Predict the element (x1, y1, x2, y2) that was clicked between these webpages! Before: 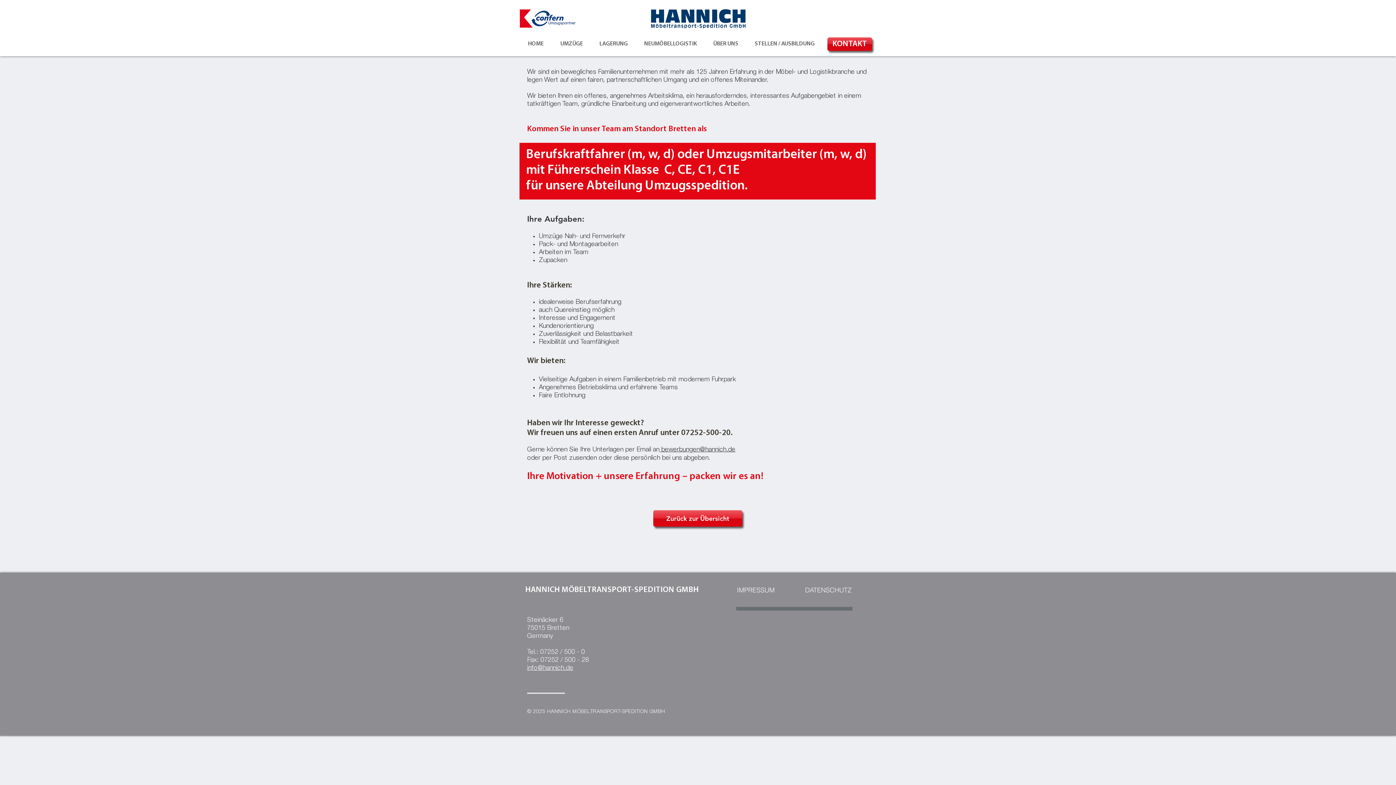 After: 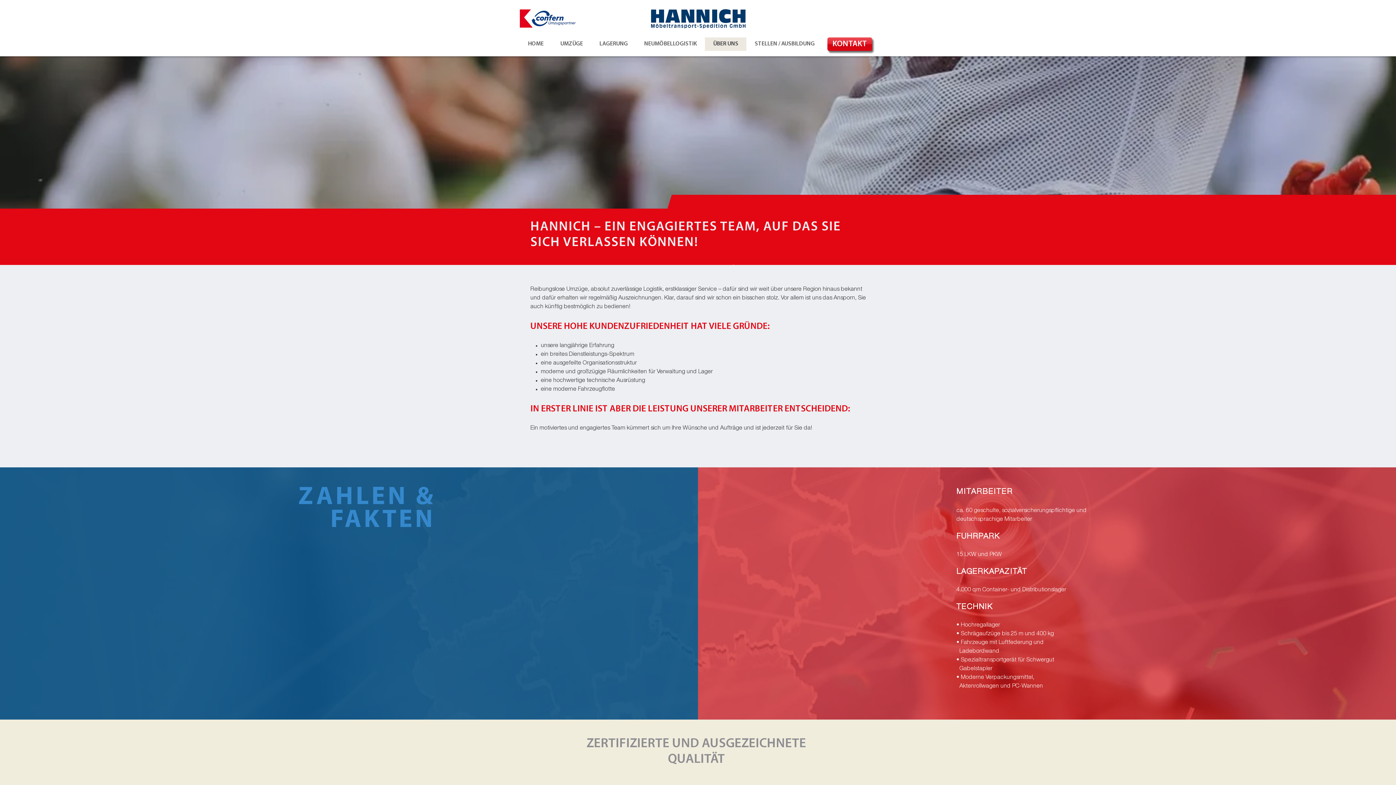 Action: bbox: (705, 37, 746, 50) label: ÜBER UNS